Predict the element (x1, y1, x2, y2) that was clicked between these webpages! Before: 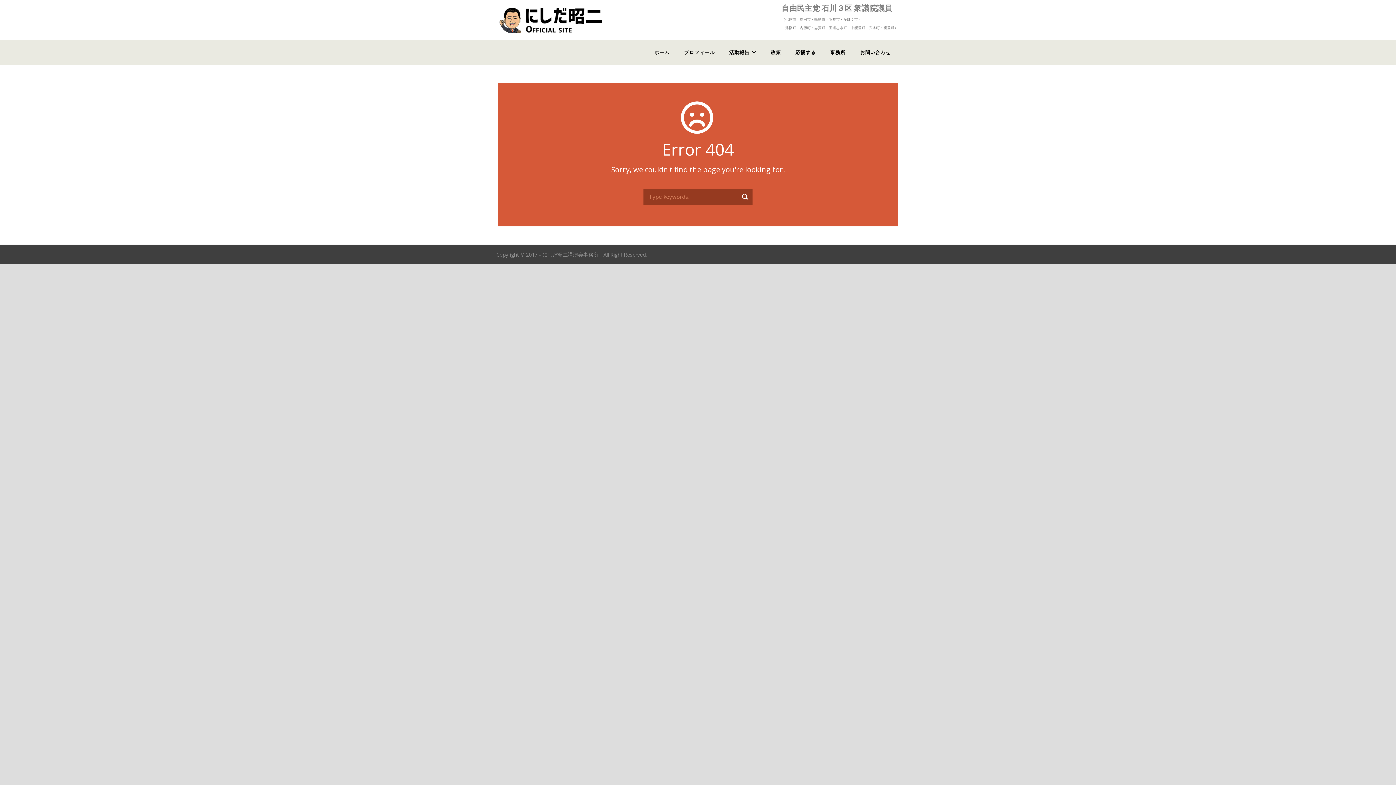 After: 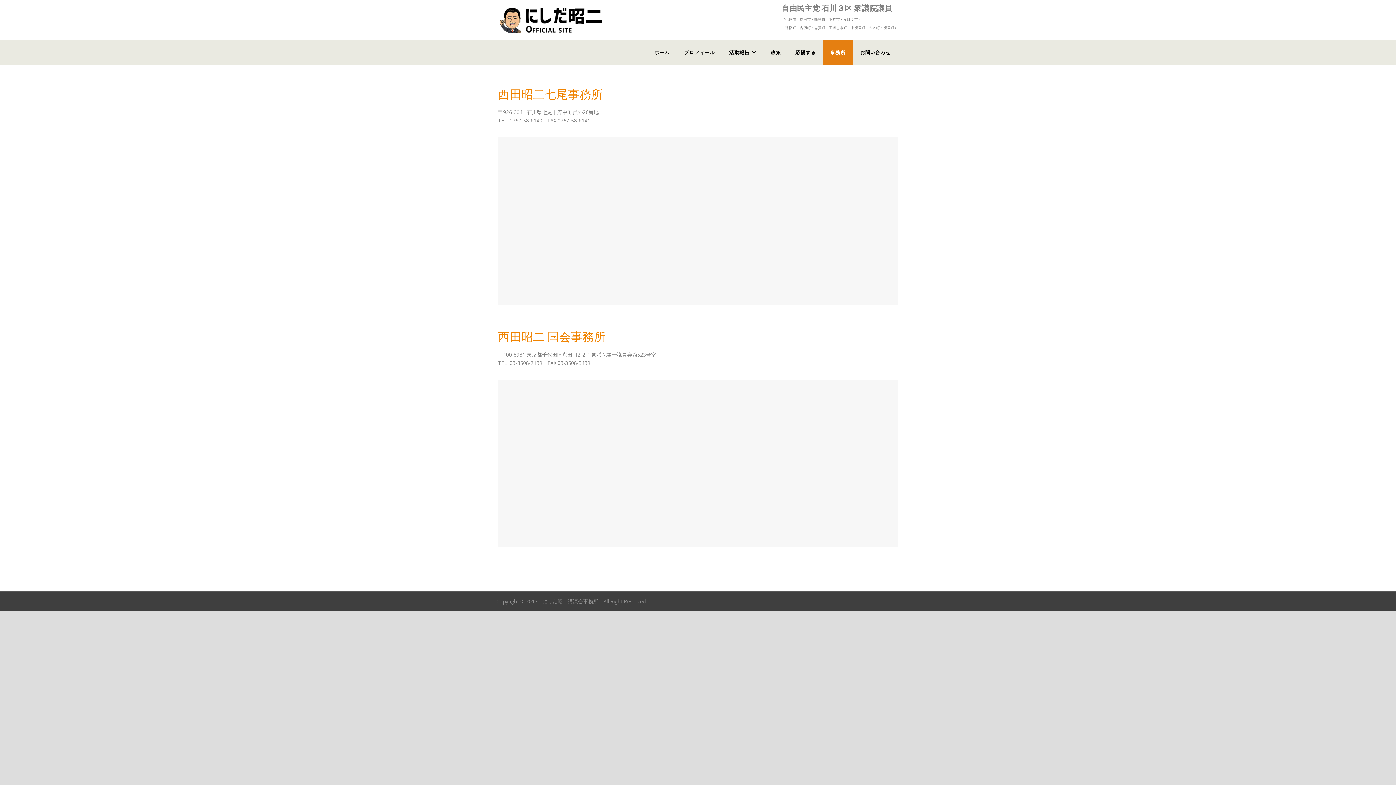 Action: label: 事務所 bbox: (823, 39, 853, 64)